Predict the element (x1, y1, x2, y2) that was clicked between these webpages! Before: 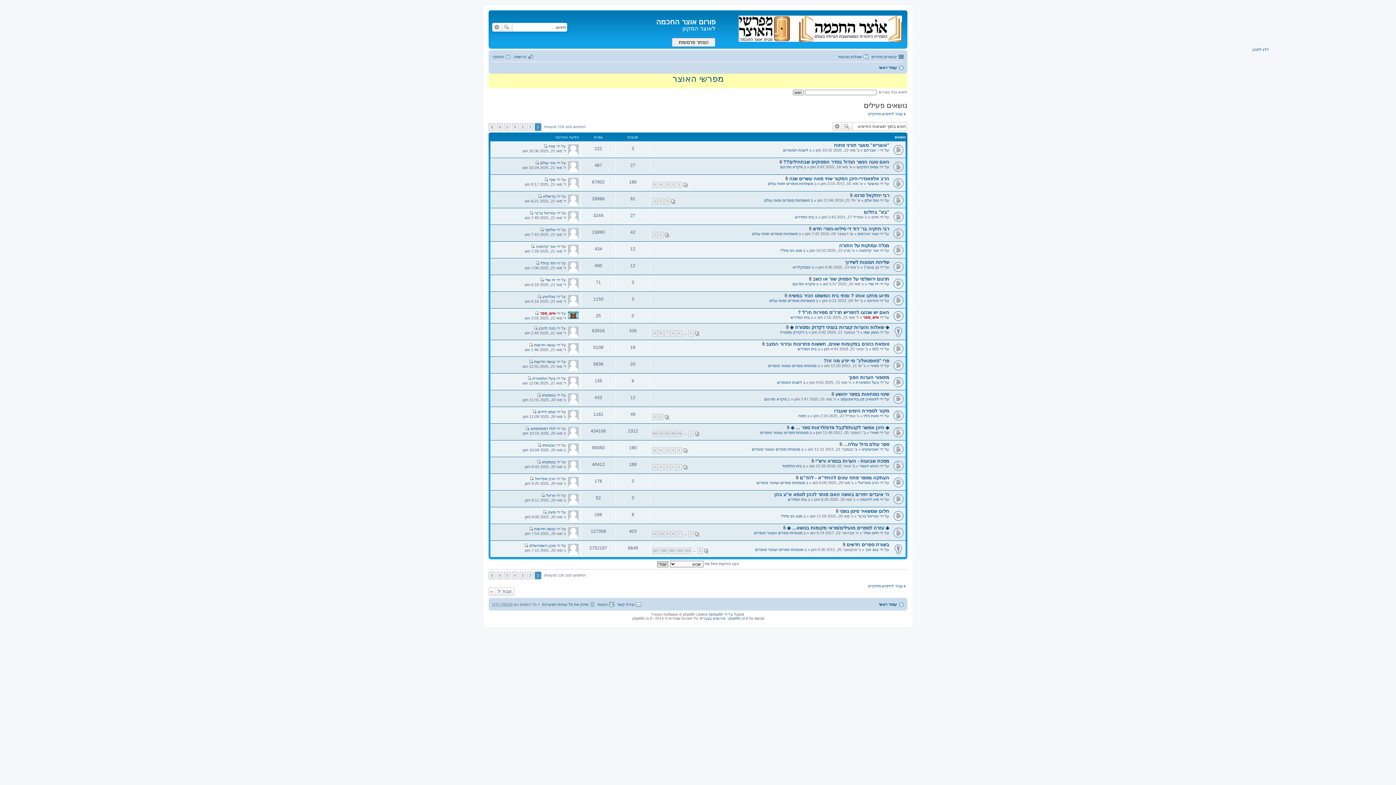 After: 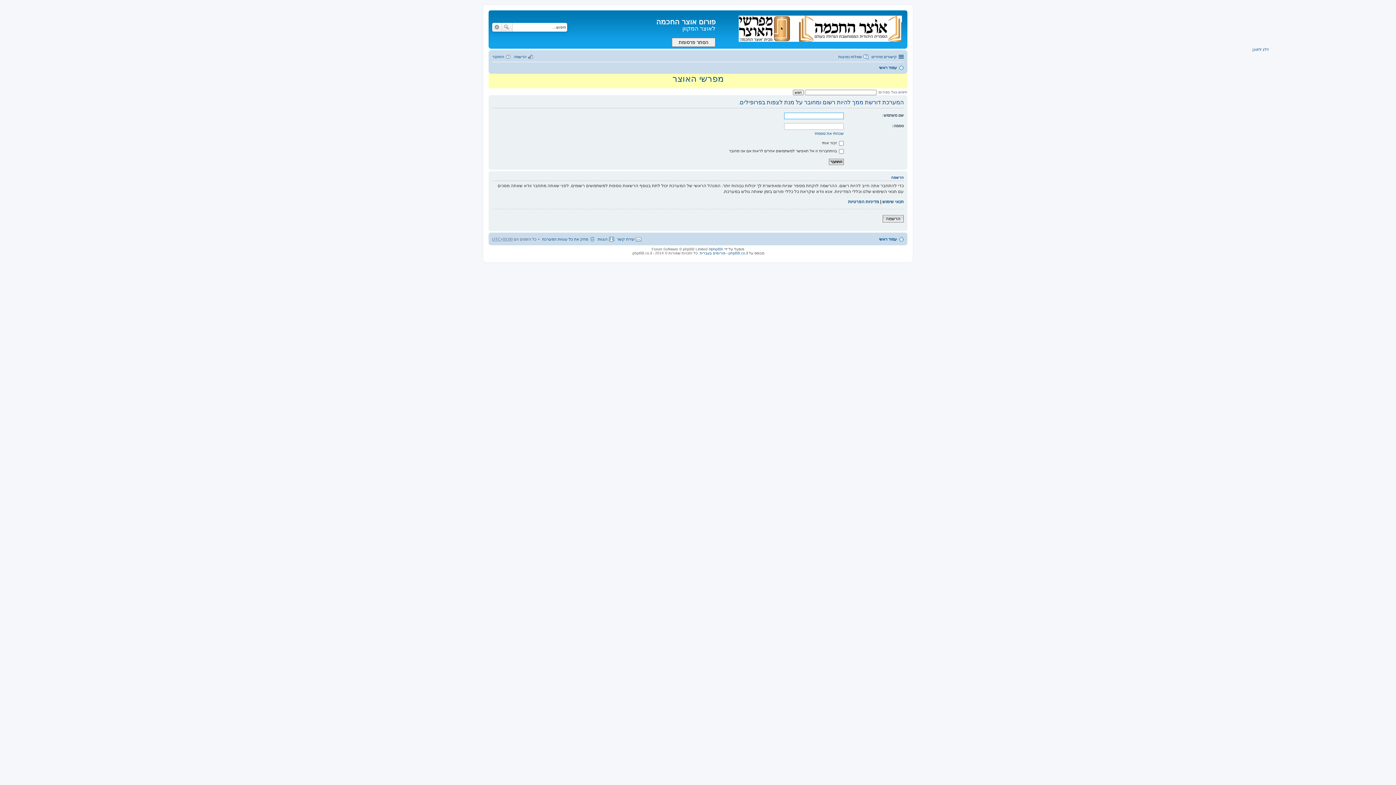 Action: label: באמונתו bbox: (542, 460, 555, 464)